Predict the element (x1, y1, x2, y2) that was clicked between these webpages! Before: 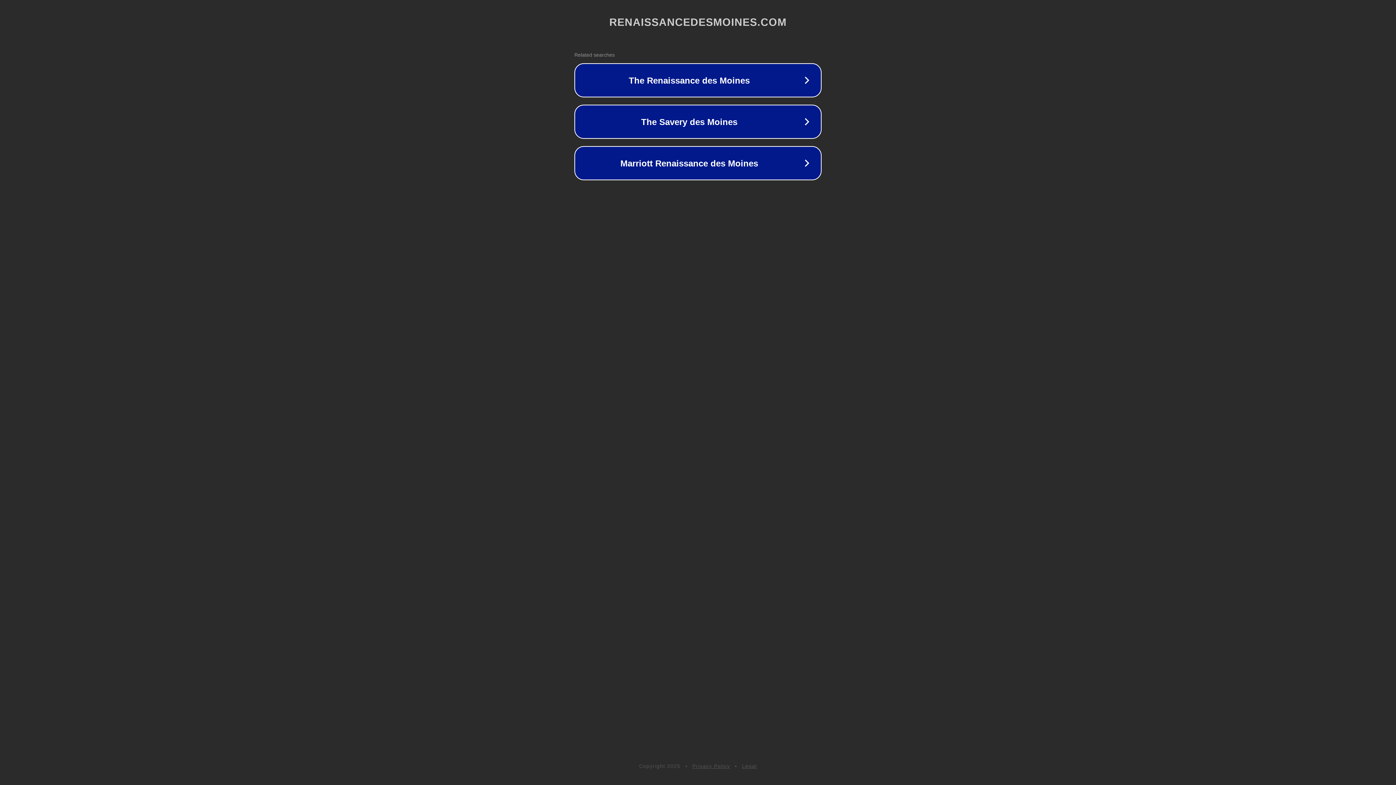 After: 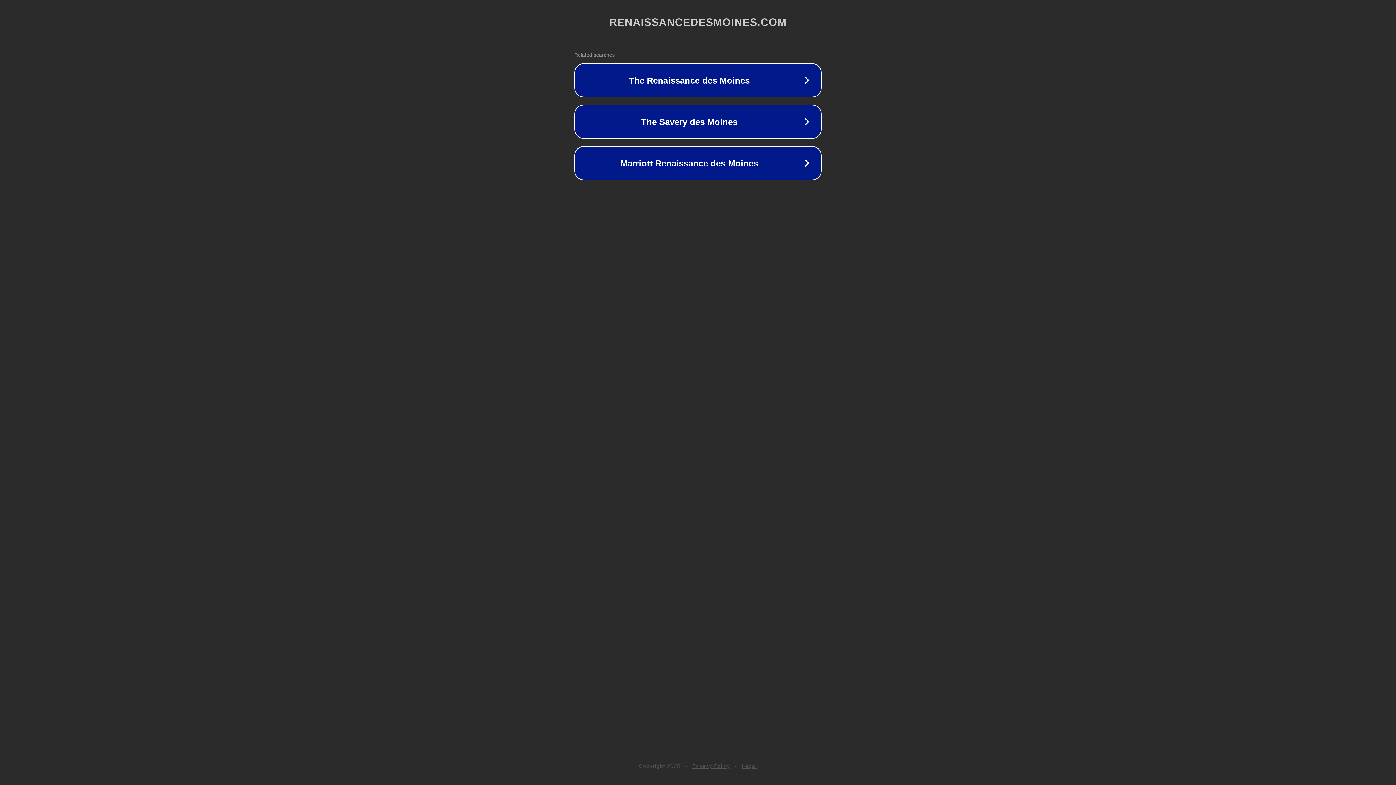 Action: label: Privacy Policy bbox: (692, 763, 730, 769)